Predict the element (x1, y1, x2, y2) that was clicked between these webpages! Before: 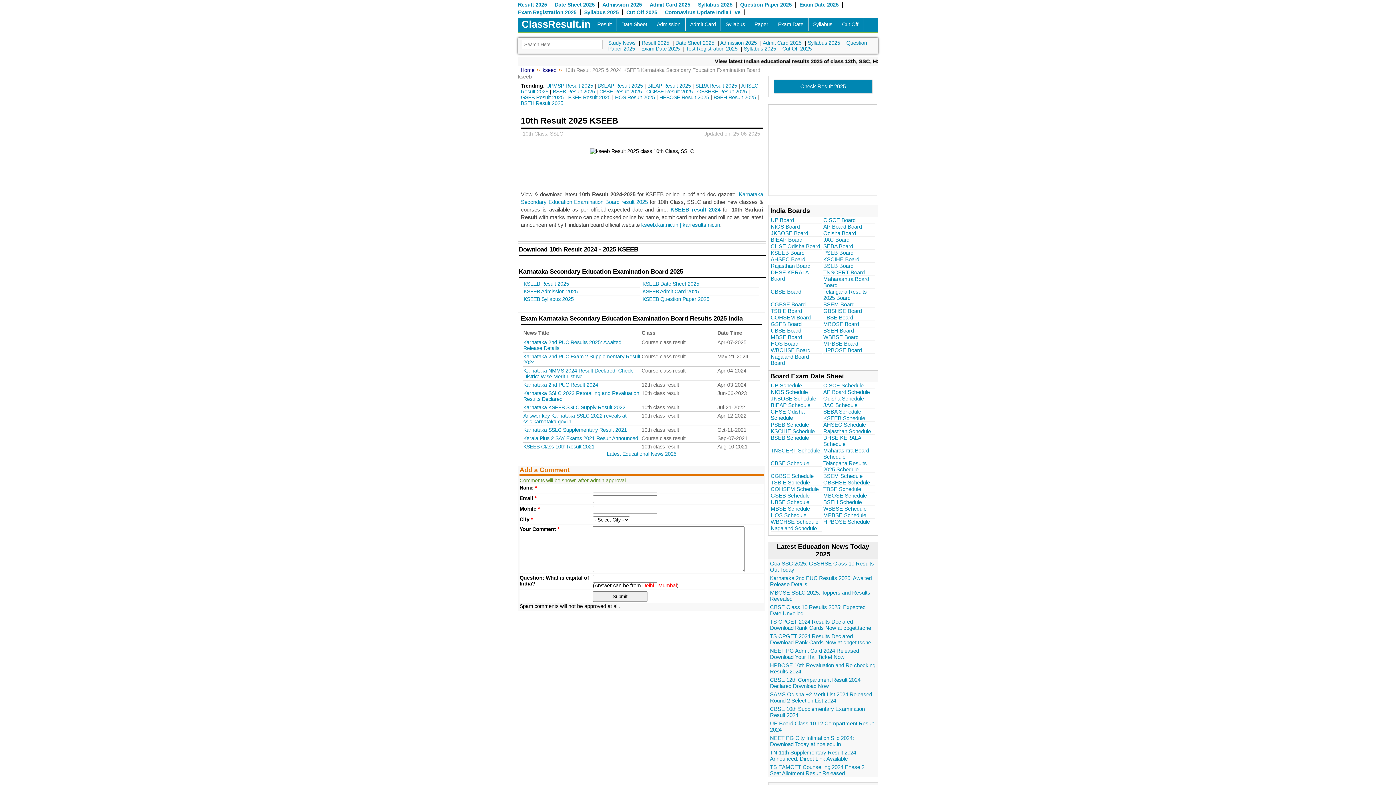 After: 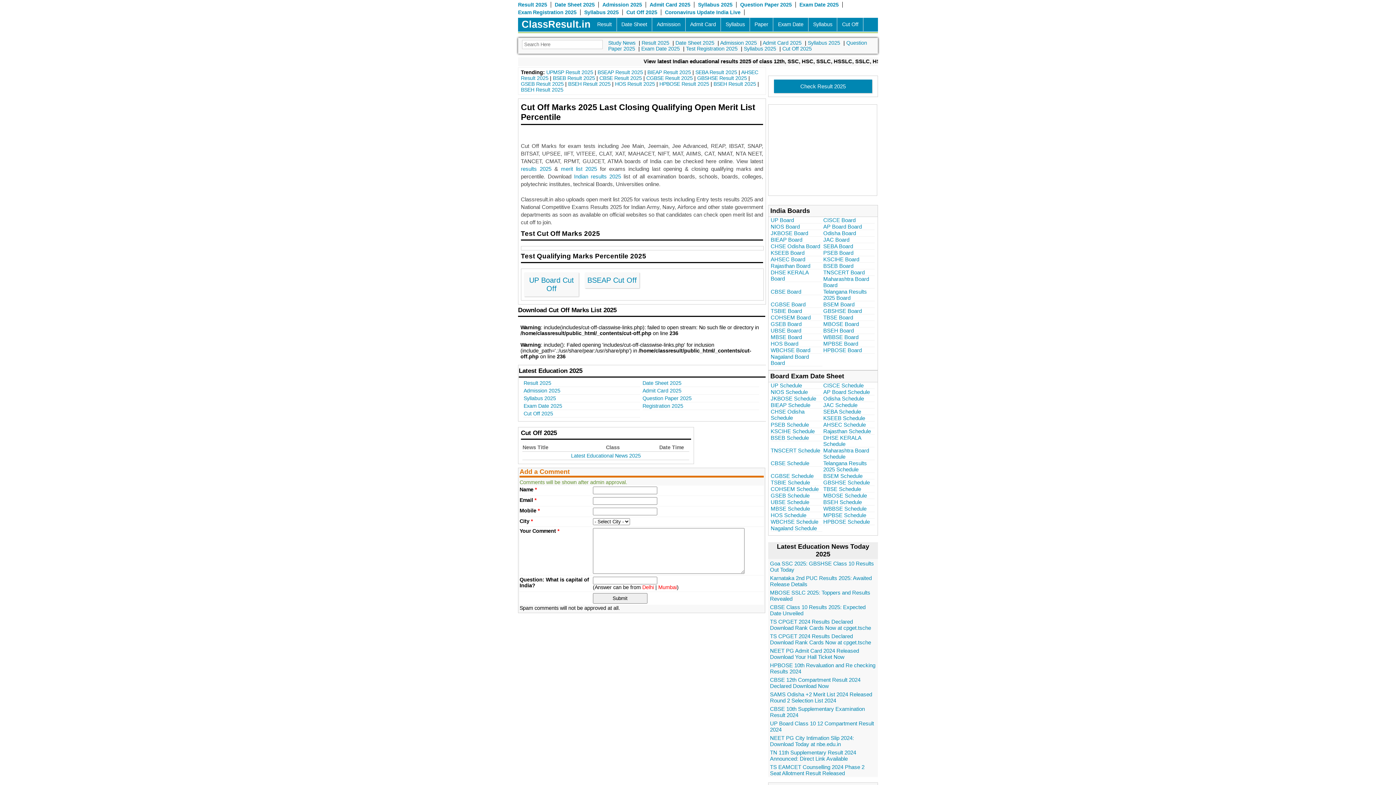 Action: bbox: (782, 45, 812, 51) label: Cut Off 2025